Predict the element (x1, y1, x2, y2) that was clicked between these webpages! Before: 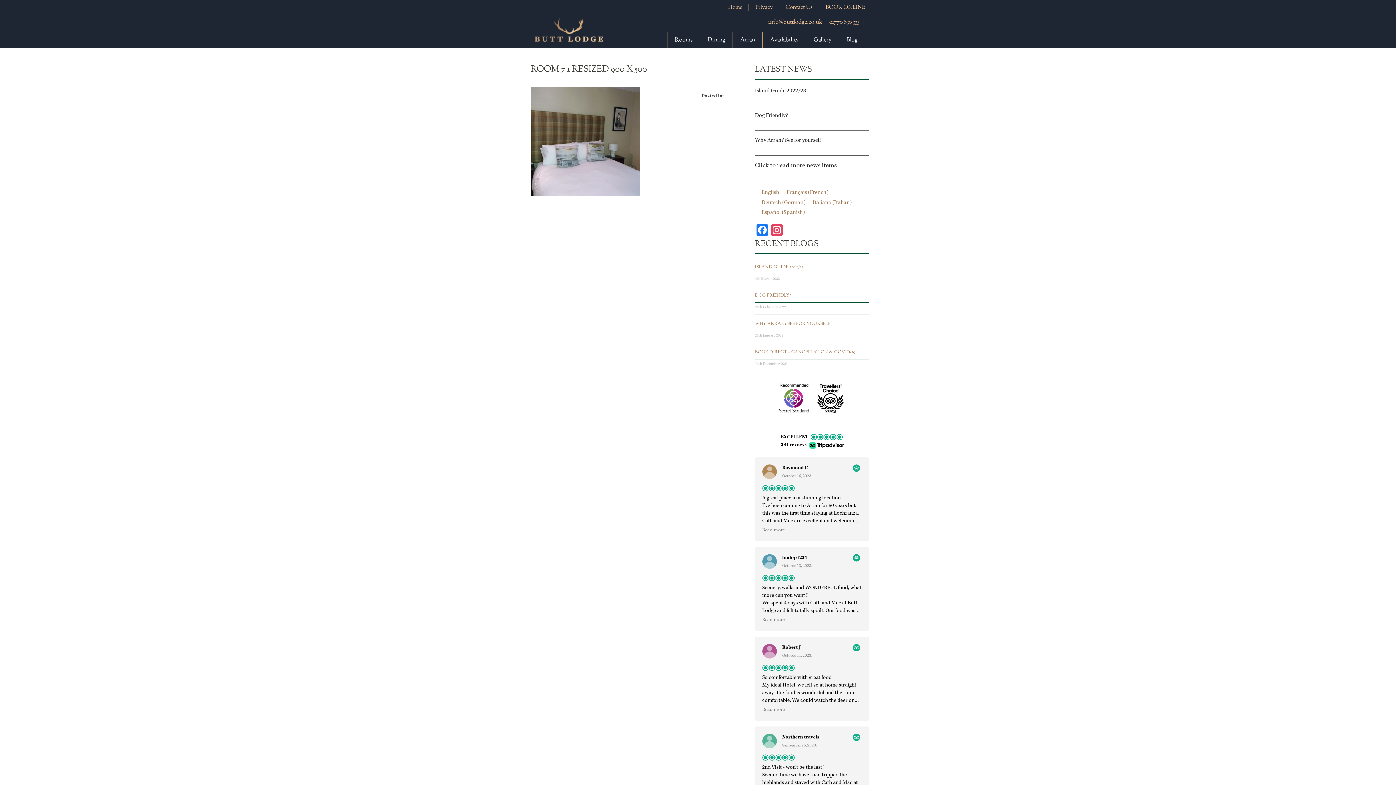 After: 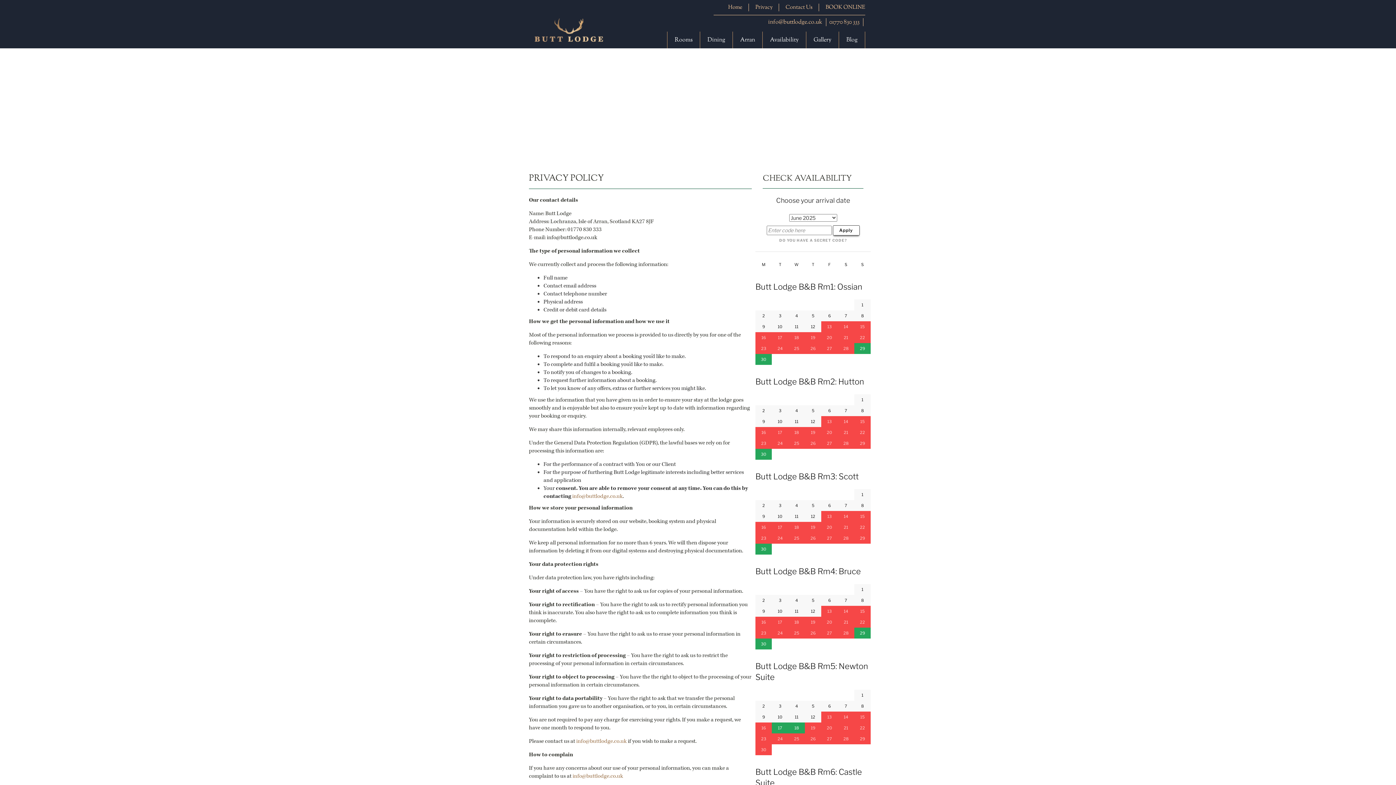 Action: bbox: (755, 3, 779, 11) label: Privacy